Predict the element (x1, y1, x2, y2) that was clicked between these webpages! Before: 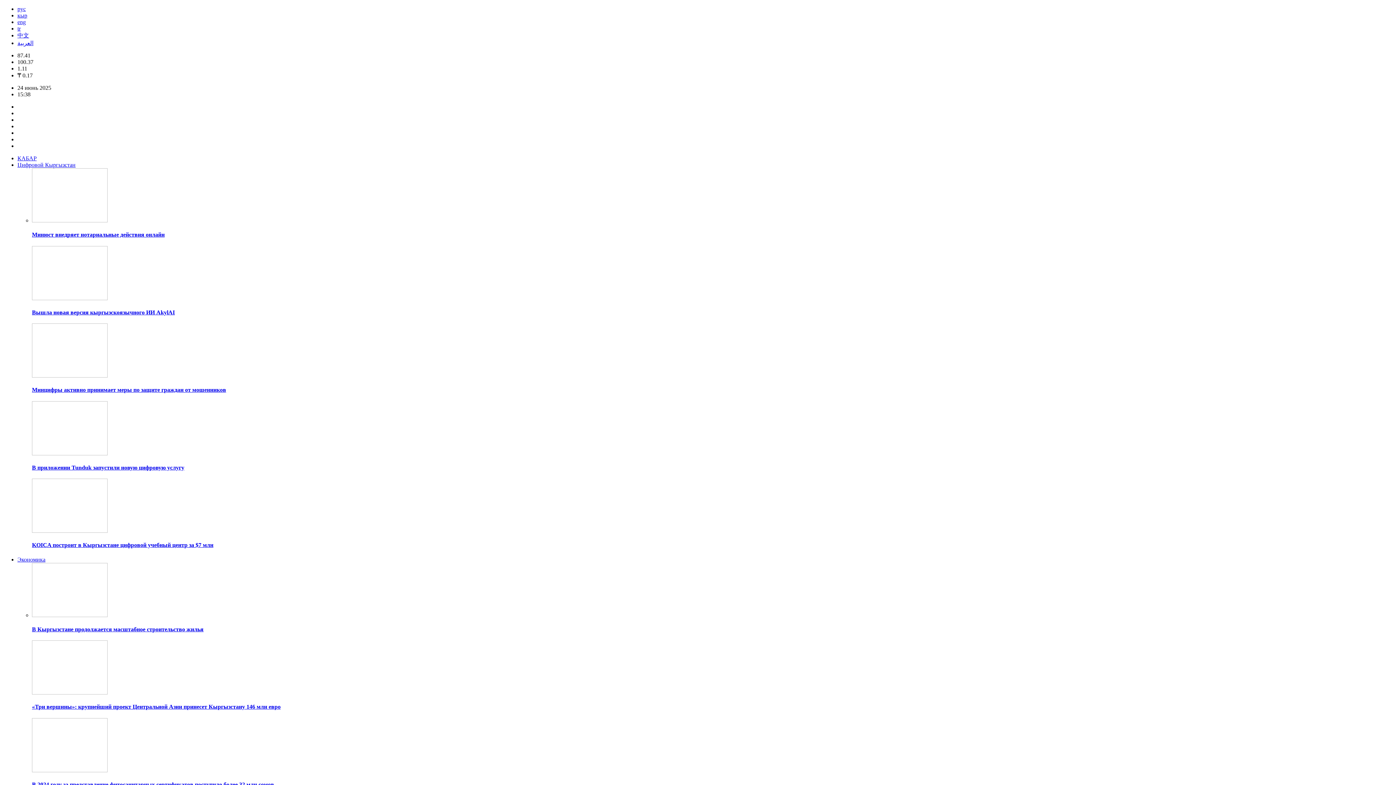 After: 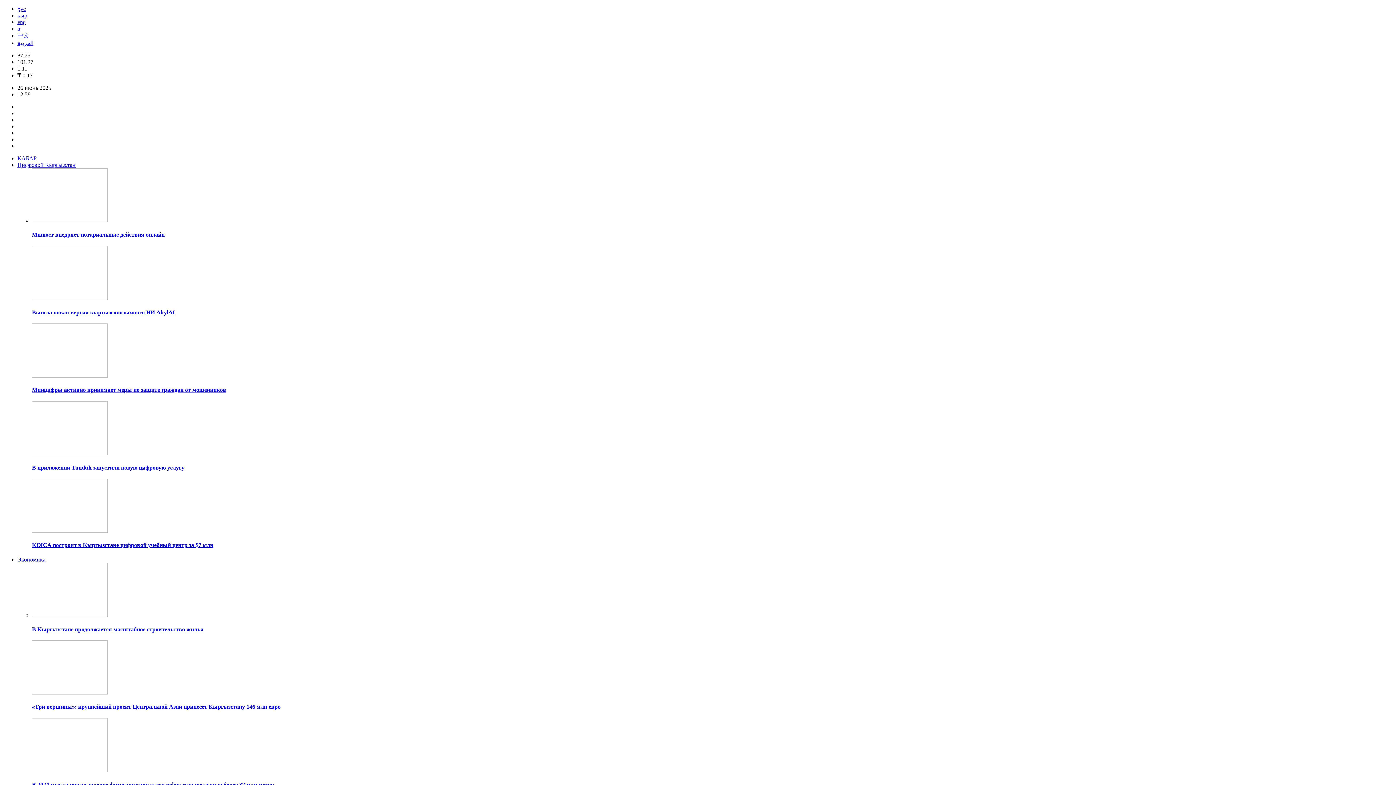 Action: bbox: (32, 450, 107, 456)